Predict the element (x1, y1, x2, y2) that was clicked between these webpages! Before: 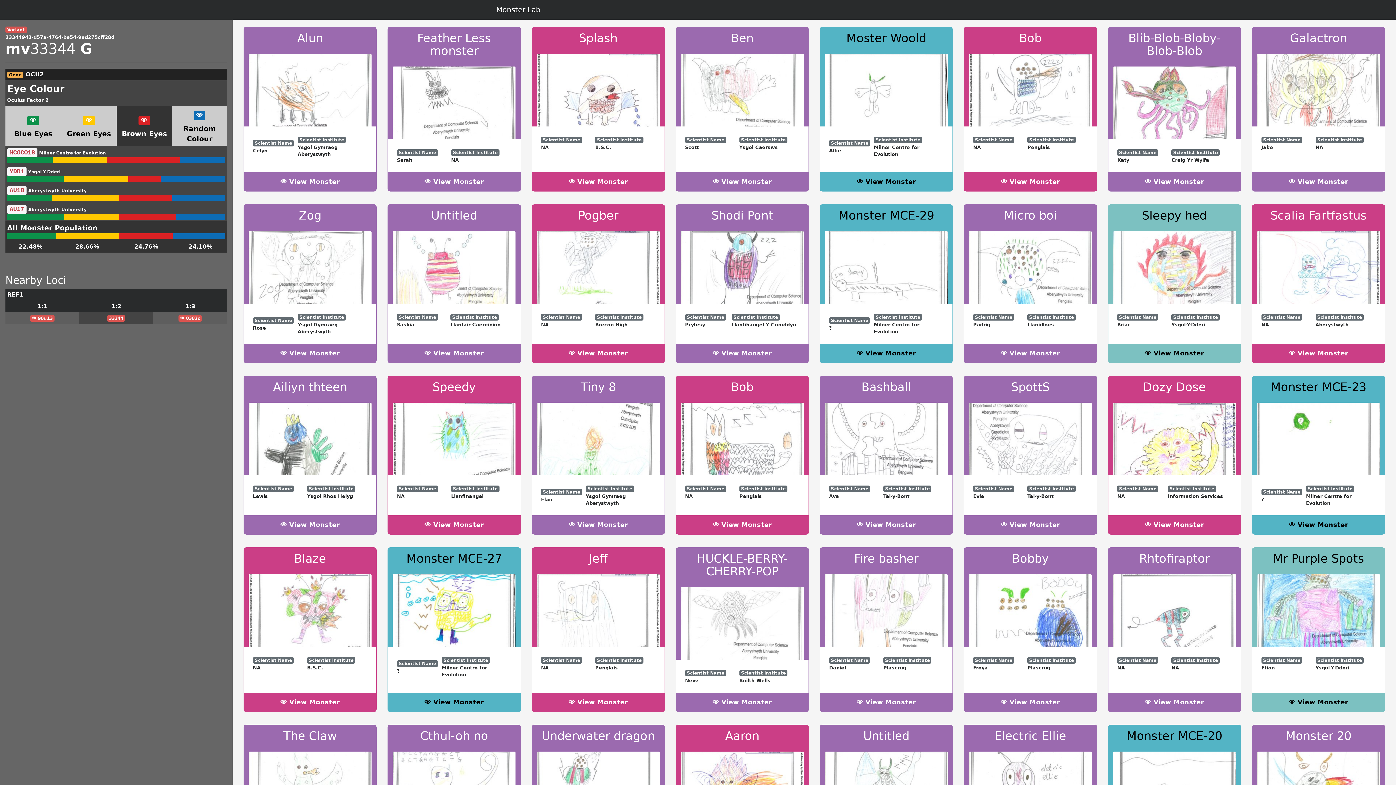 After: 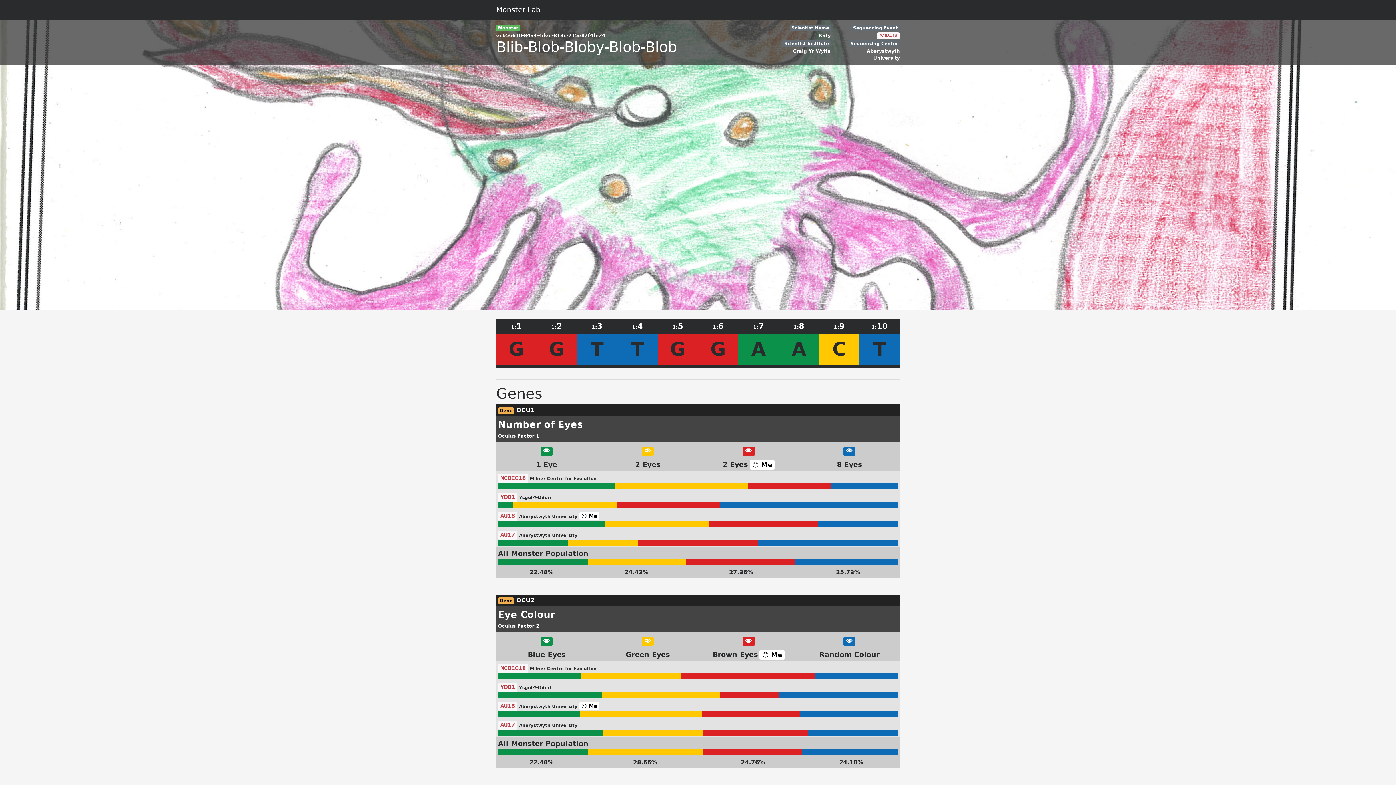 Action: bbox: (1113, 99, 1236, 106)